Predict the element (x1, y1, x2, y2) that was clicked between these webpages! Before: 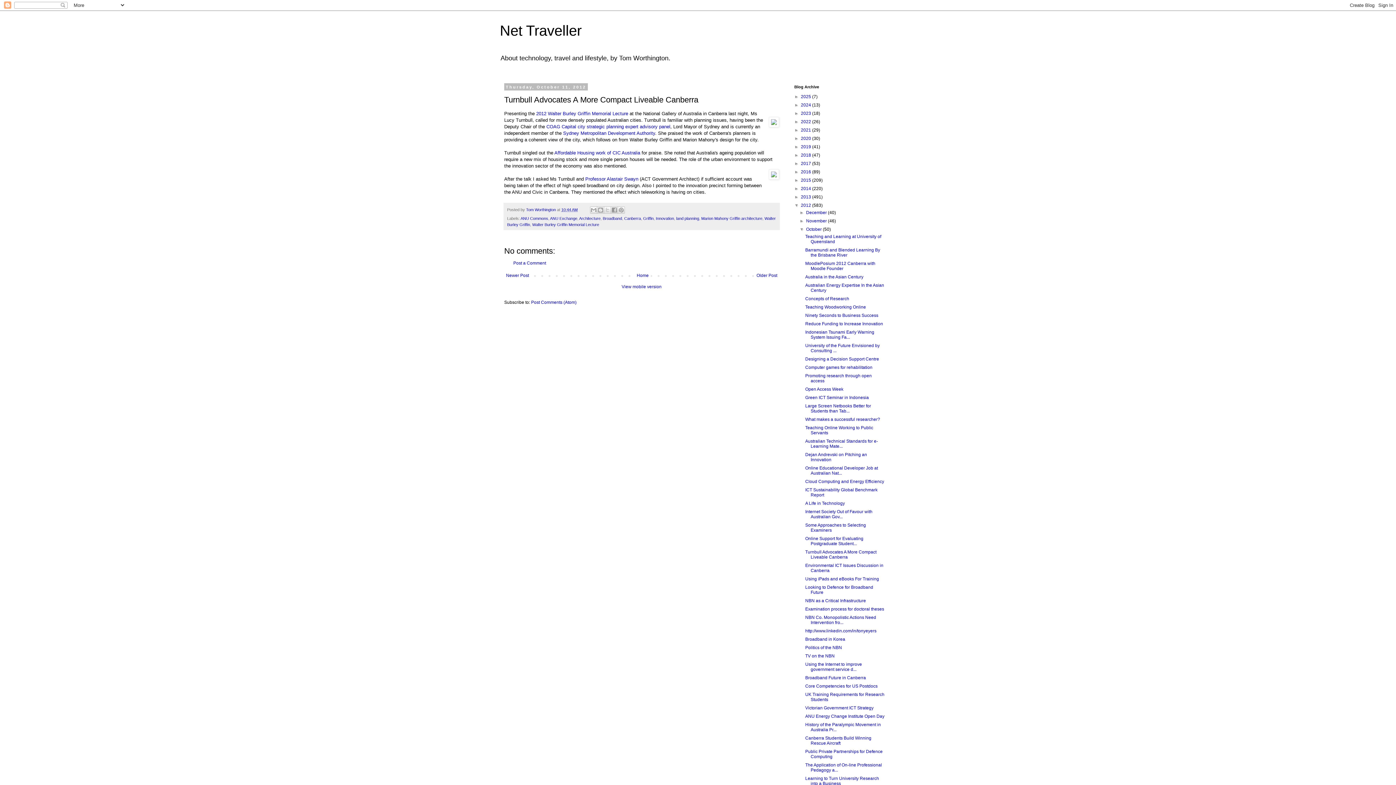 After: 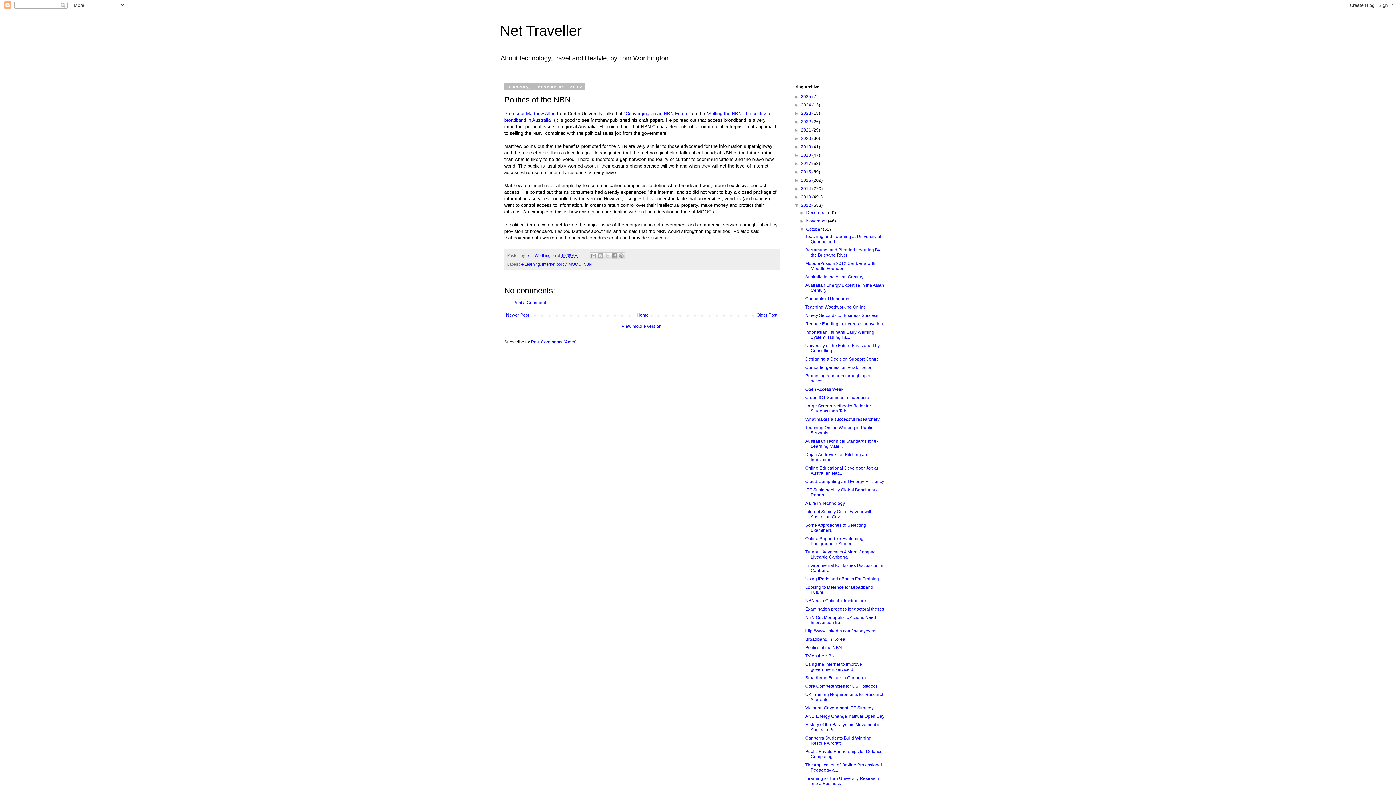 Action: label: Politics of the NBN bbox: (805, 645, 842, 650)